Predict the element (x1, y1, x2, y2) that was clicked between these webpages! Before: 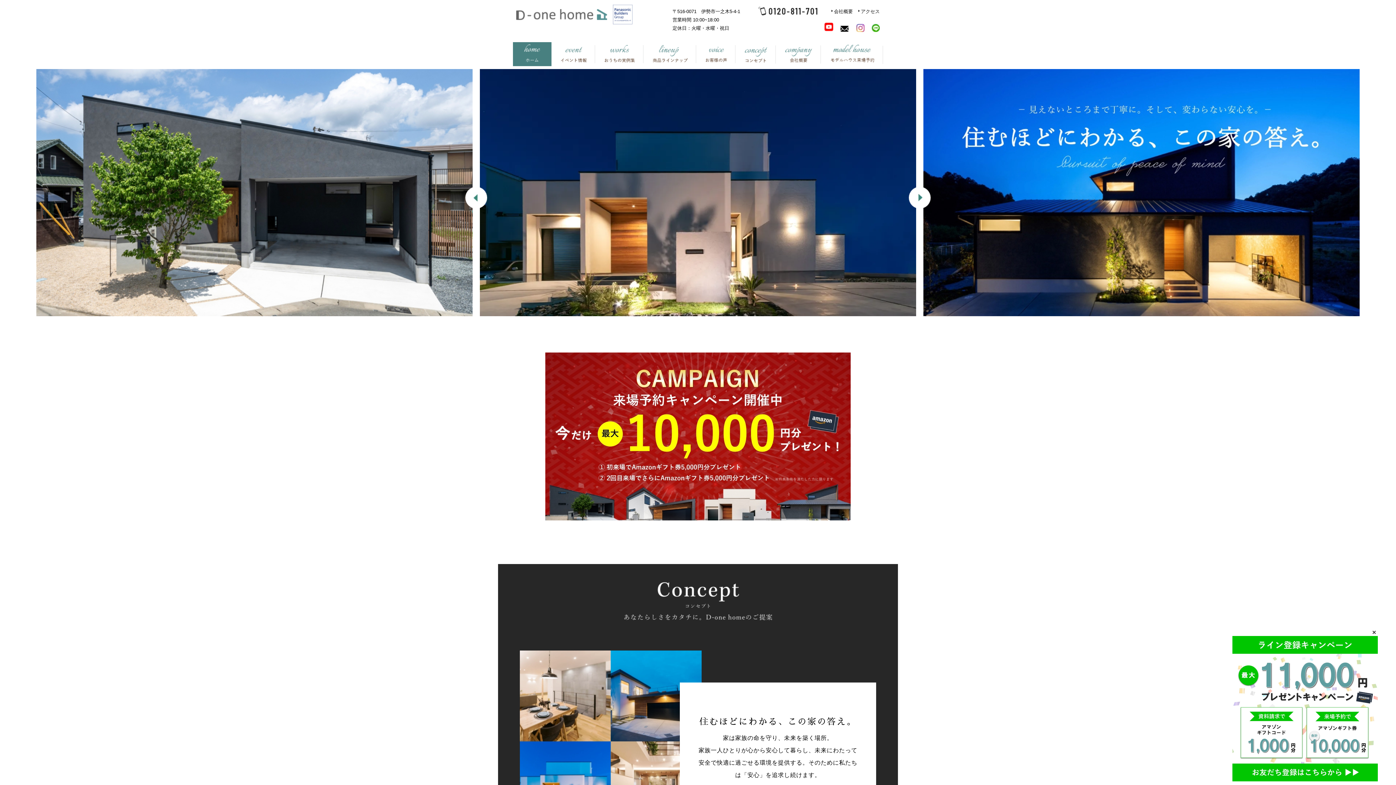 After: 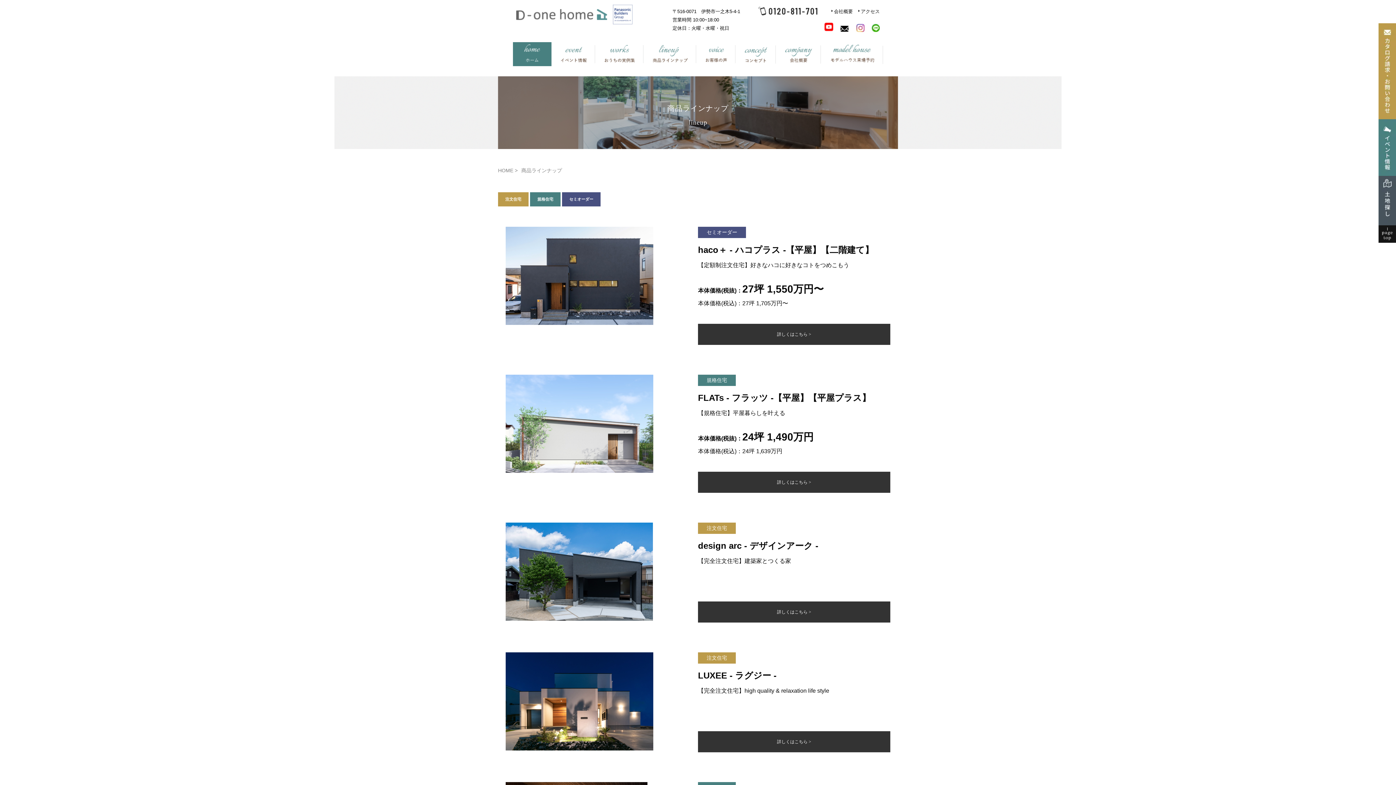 Action: bbox: (653, 59, 688, 65)